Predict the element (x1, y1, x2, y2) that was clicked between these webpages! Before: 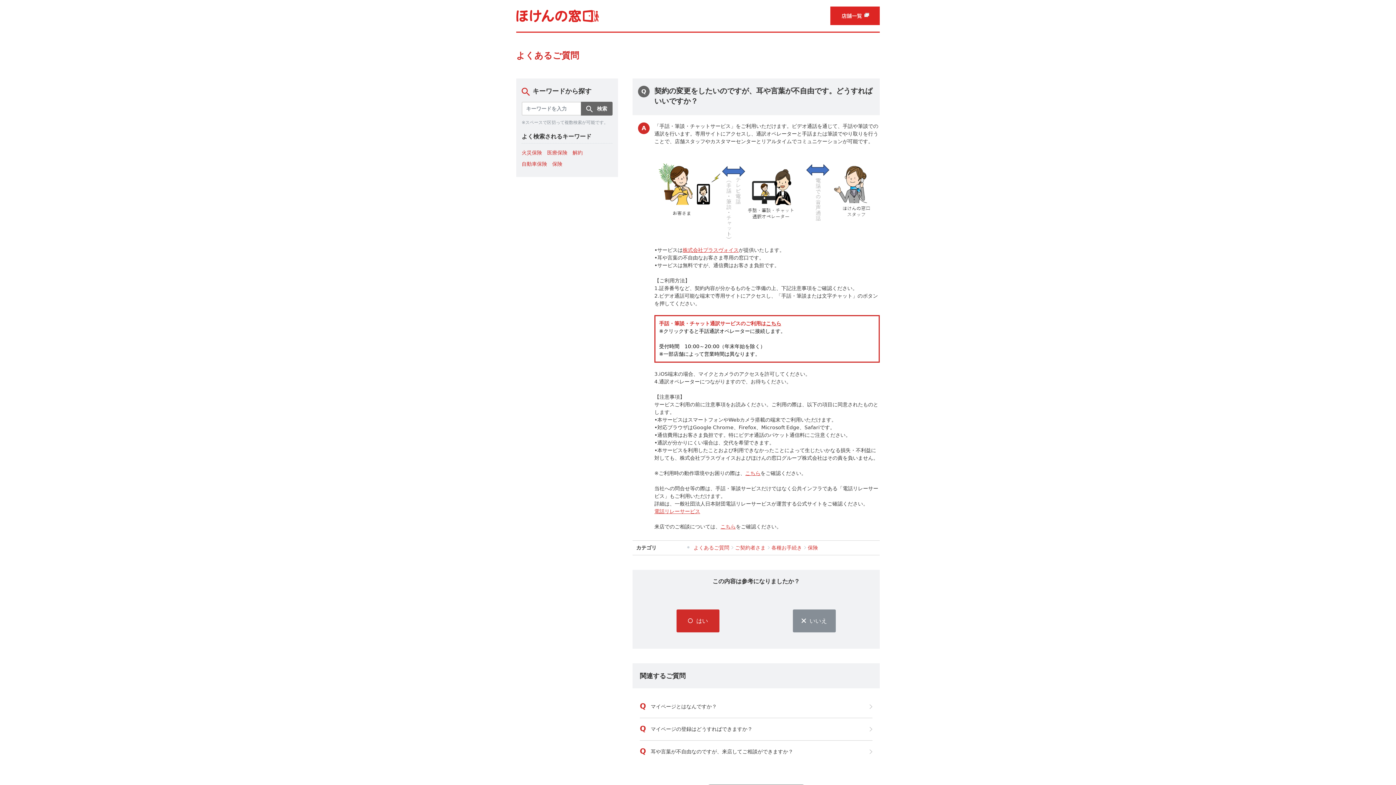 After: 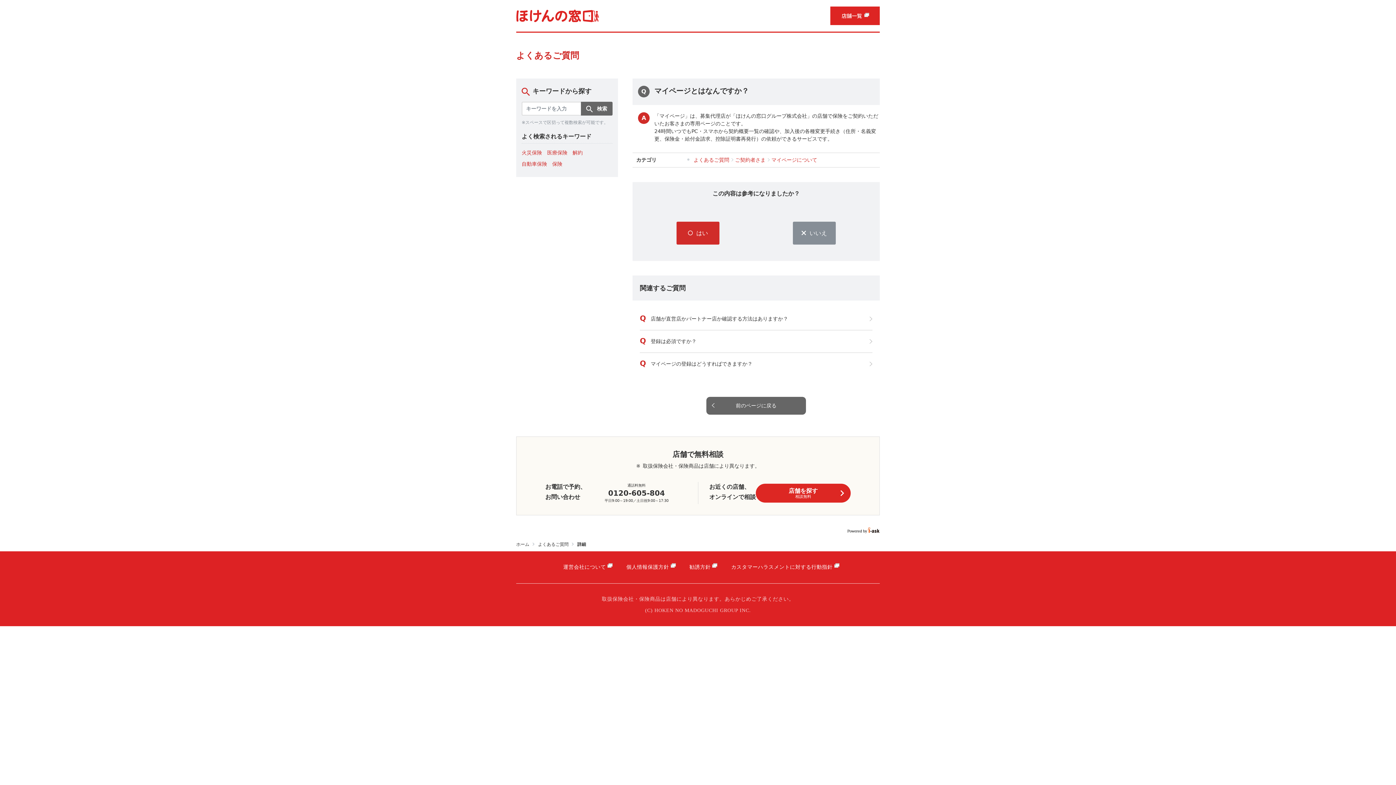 Action: label: マイページとはなんですか？ bbox: (650, 703, 865, 711)